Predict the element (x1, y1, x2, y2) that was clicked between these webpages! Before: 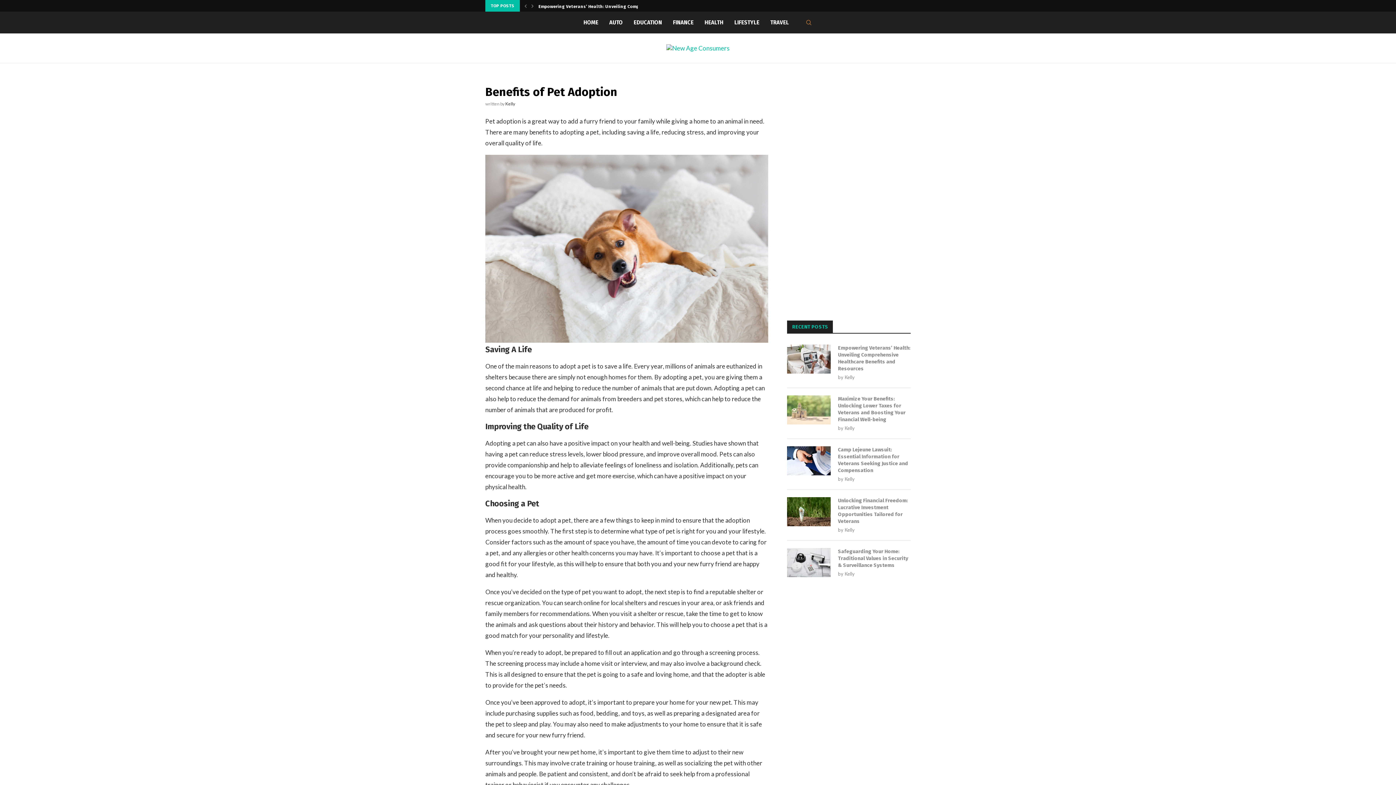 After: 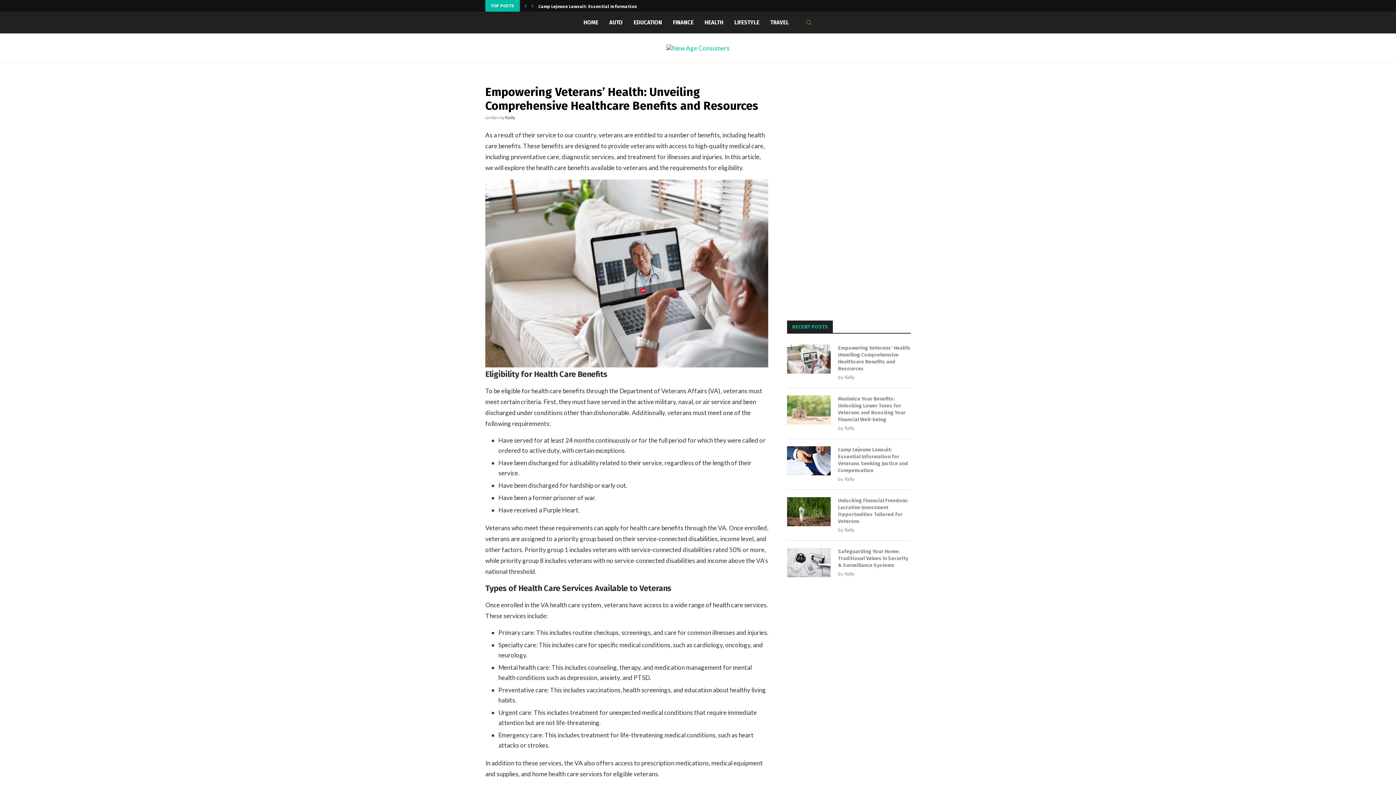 Action: label: Empowering Veterans’ Health: Unveiling Comprehensive Healthcare Benefits and... bbox: (538, 0, 718, 12)